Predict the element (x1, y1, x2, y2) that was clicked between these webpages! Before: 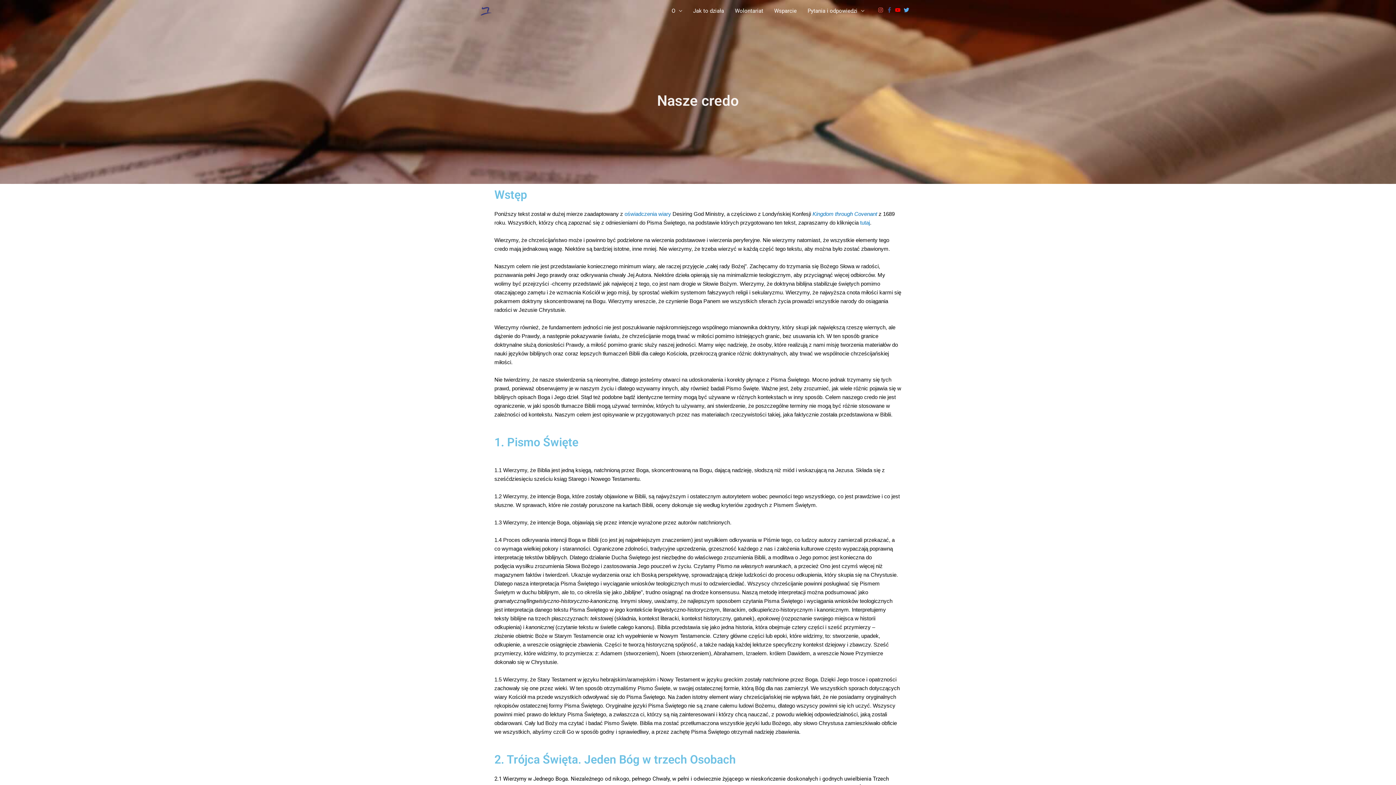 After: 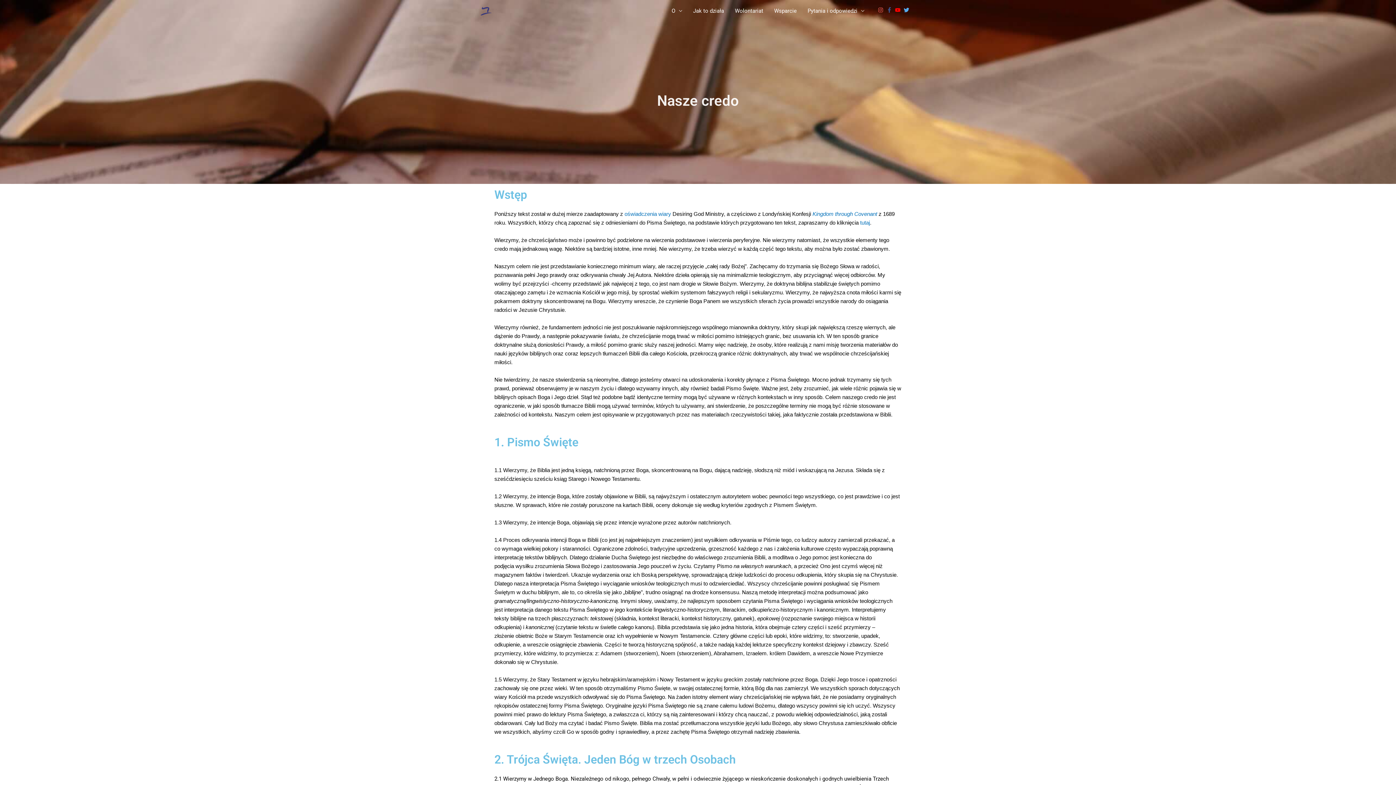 Action: label: instagram bbox: (878, 7, 885, 12)